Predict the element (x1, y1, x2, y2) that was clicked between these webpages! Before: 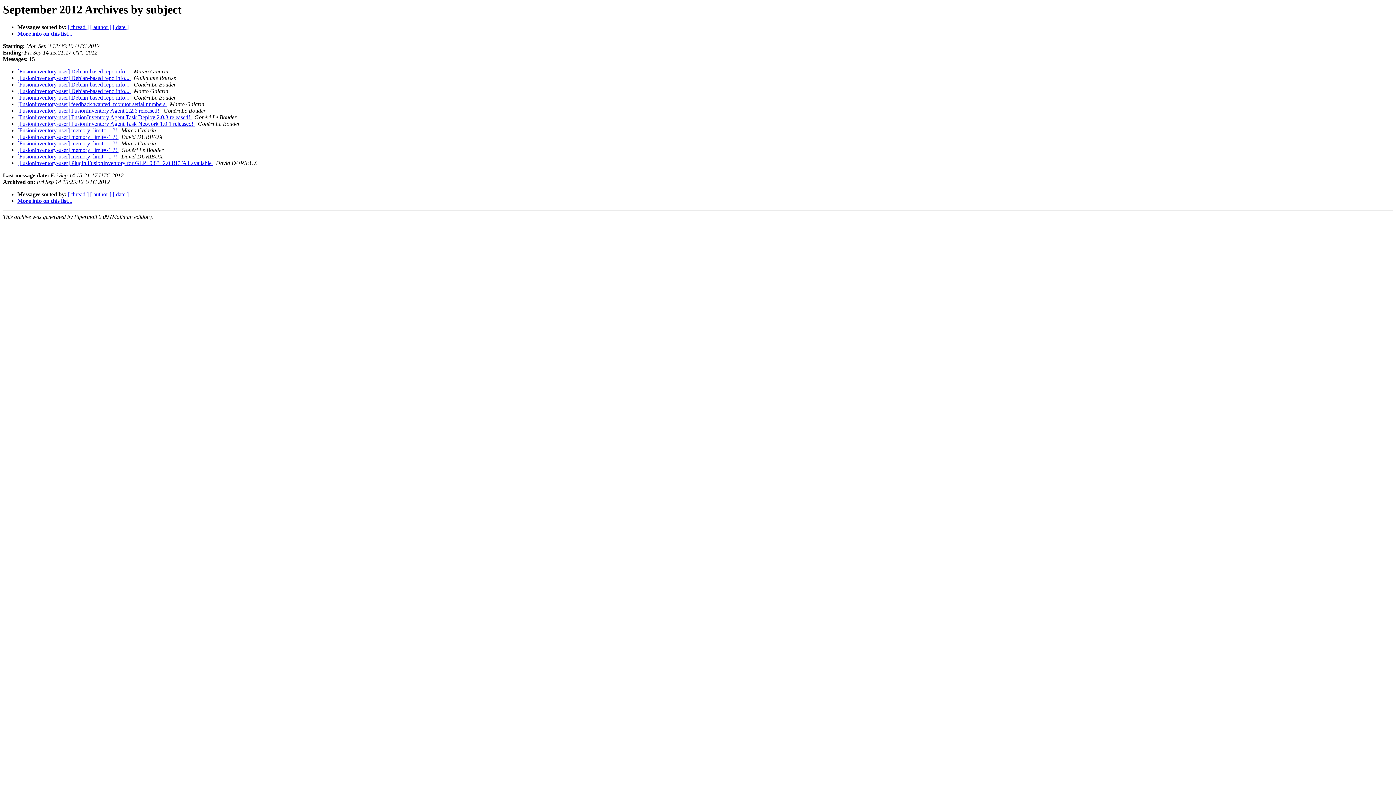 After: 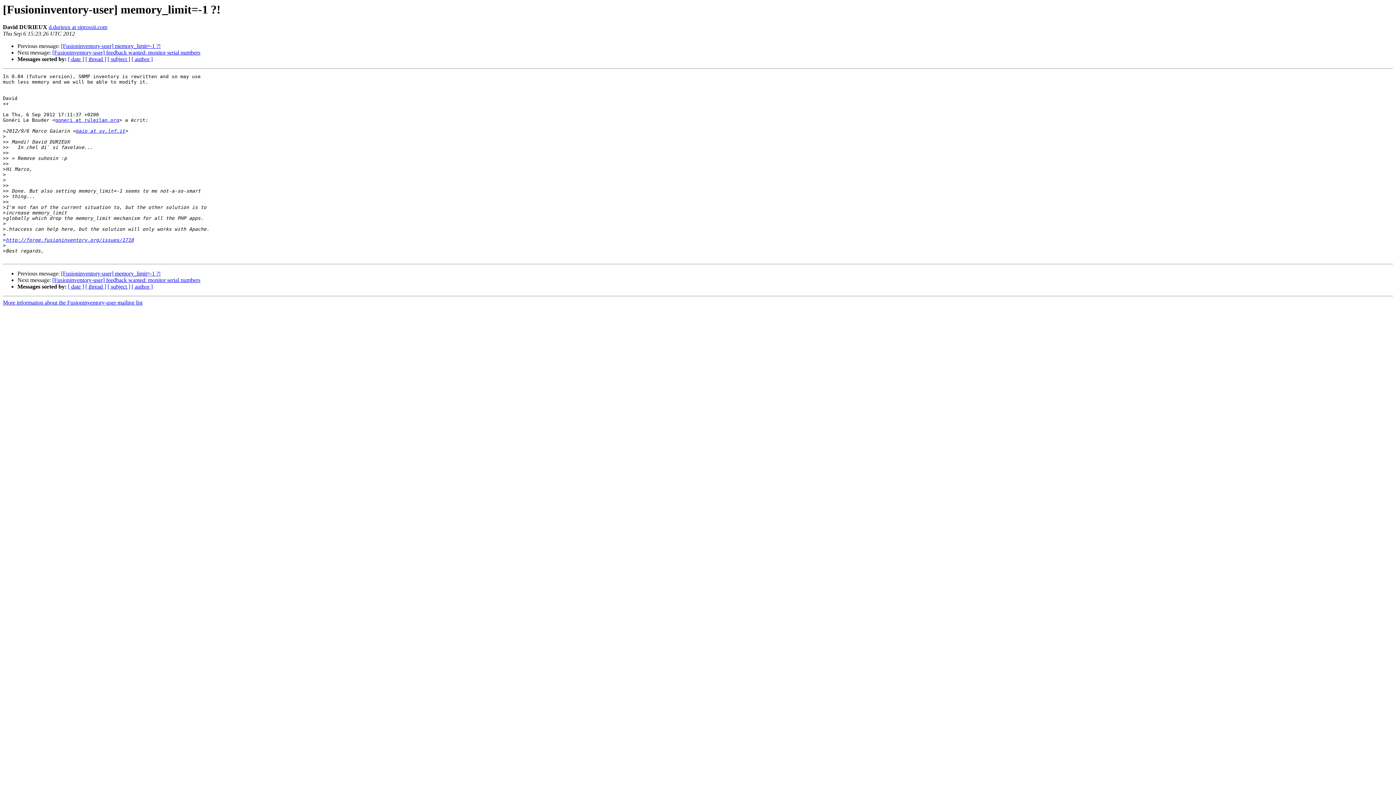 Action: bbox: (17, 153, 118, 159) label: [Fusioninventory-user] memory_limit=-1 ?! 